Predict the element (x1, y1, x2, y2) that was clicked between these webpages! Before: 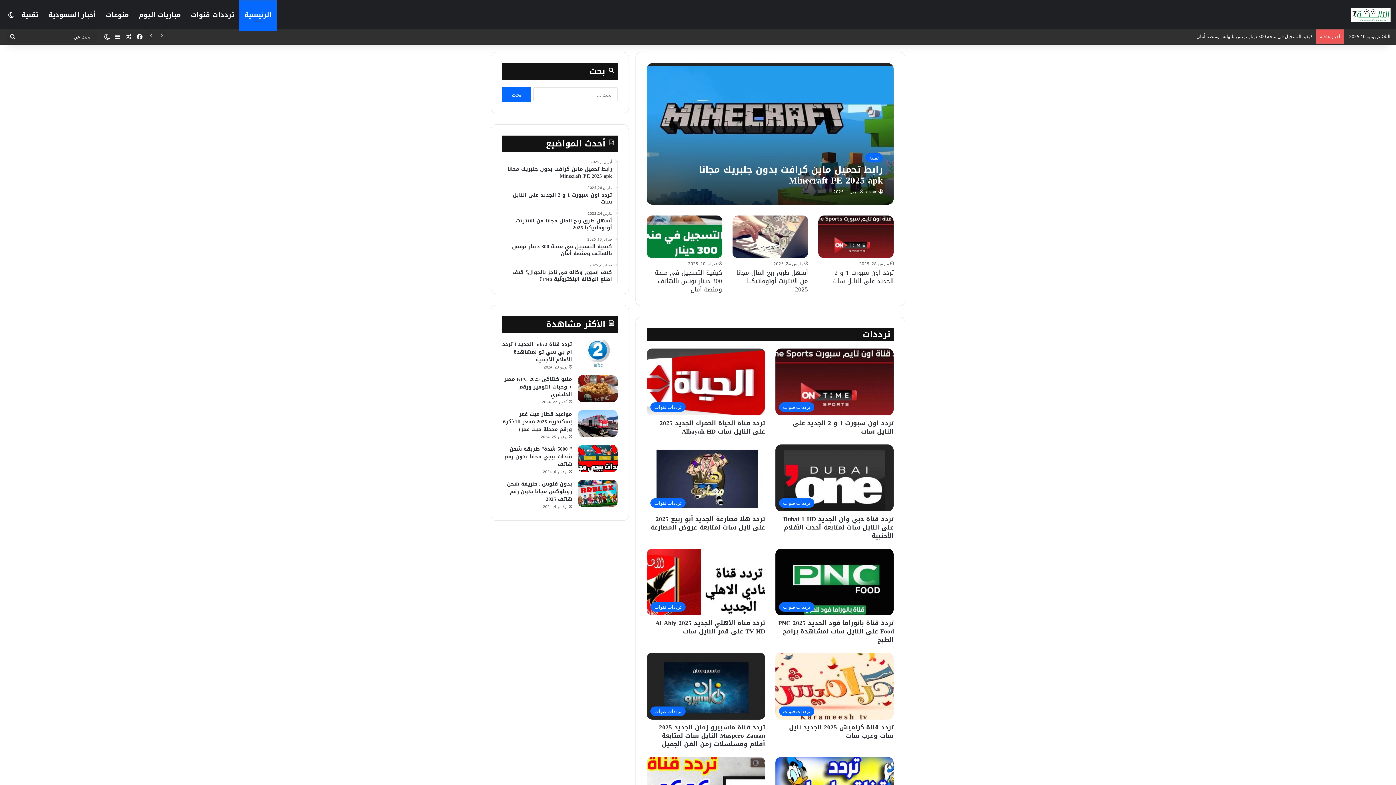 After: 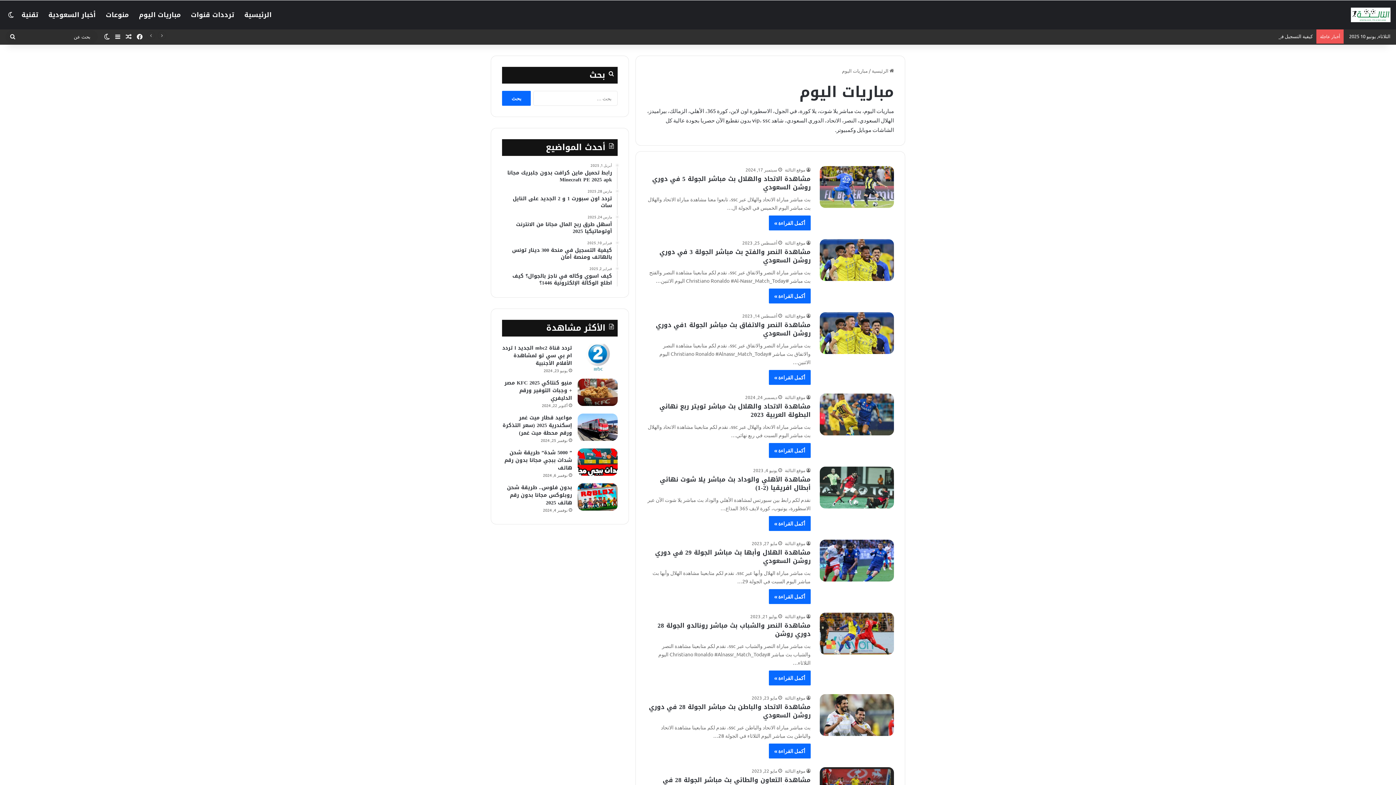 Action: bbox: (133, 0, 185, 29) label: مباريات اليوم